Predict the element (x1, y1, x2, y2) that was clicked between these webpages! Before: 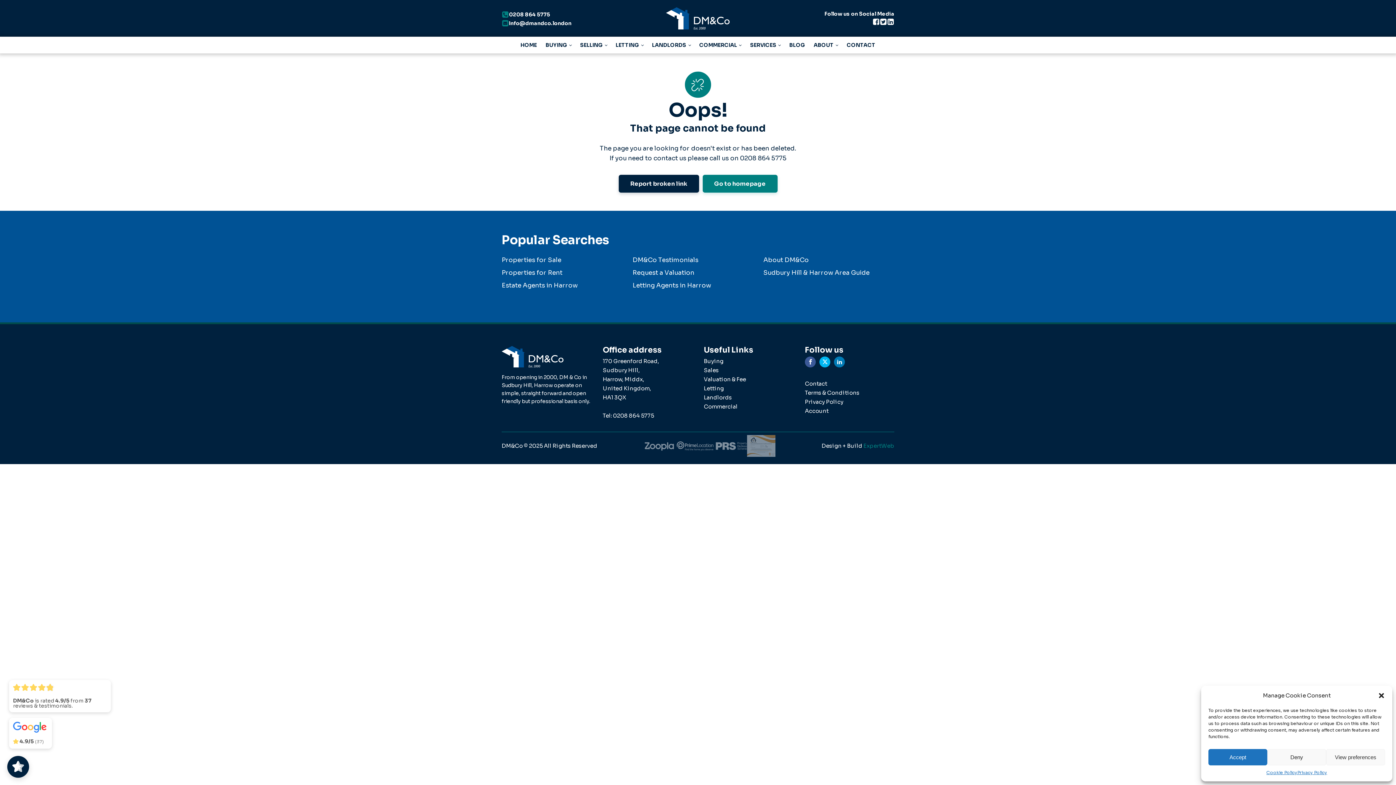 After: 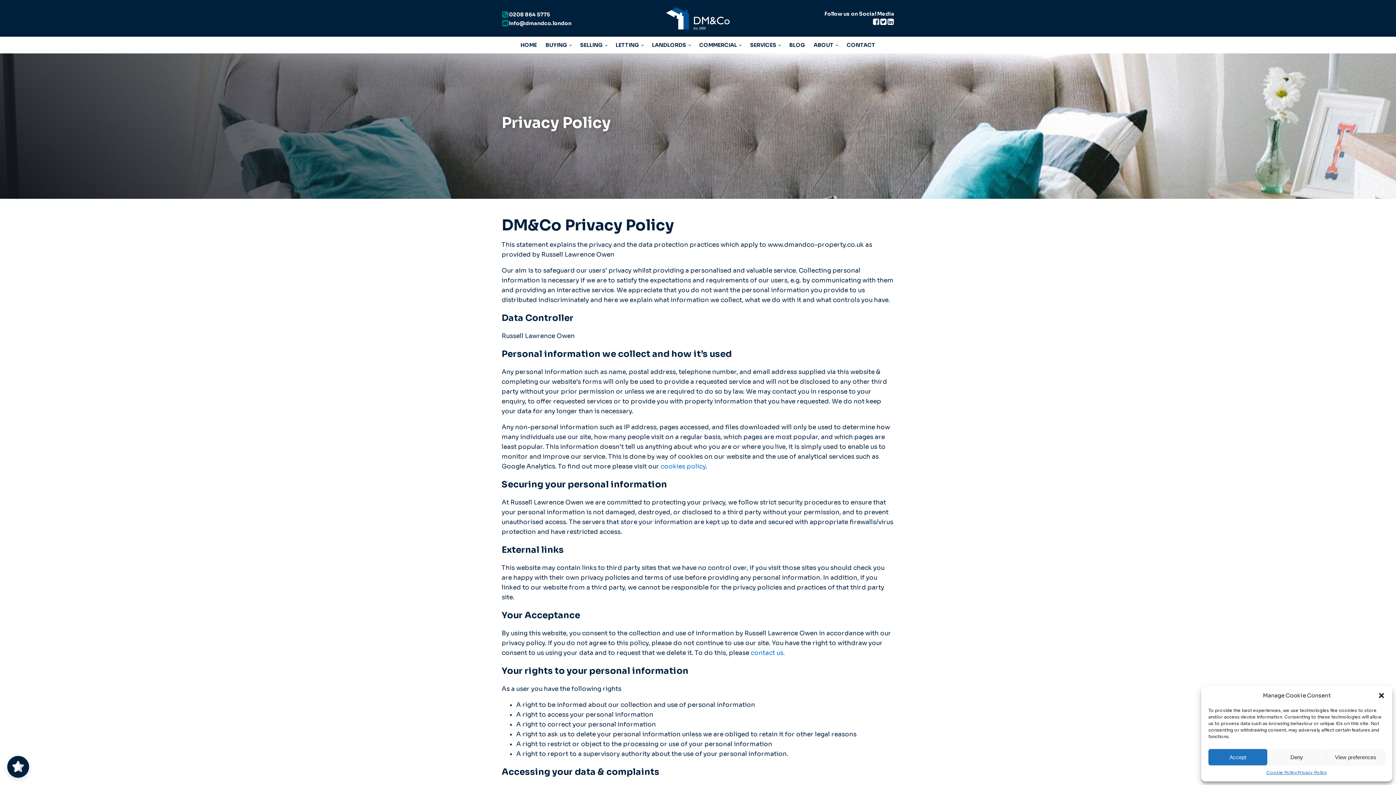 Action: bbox: (1297, 769, 1327, 776) label: Privacy Policy